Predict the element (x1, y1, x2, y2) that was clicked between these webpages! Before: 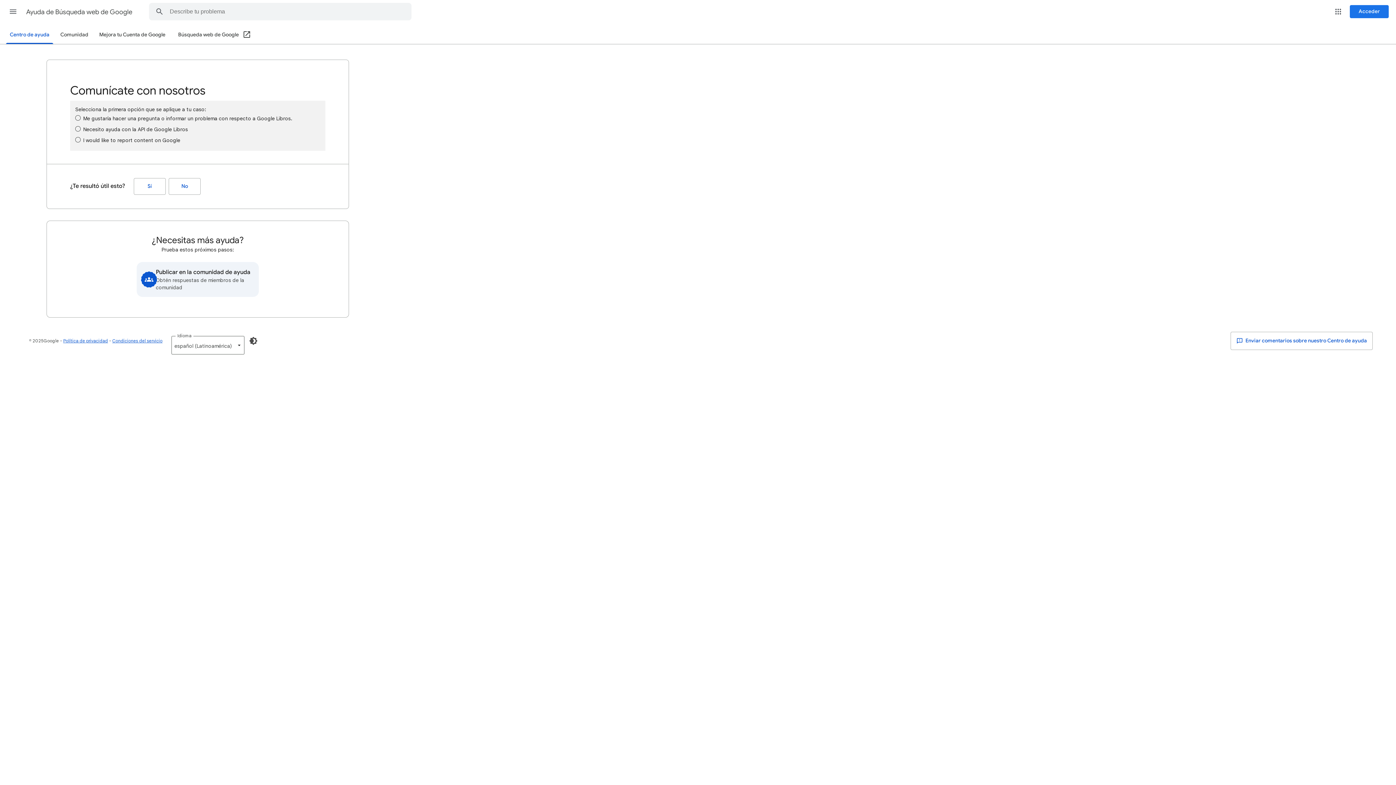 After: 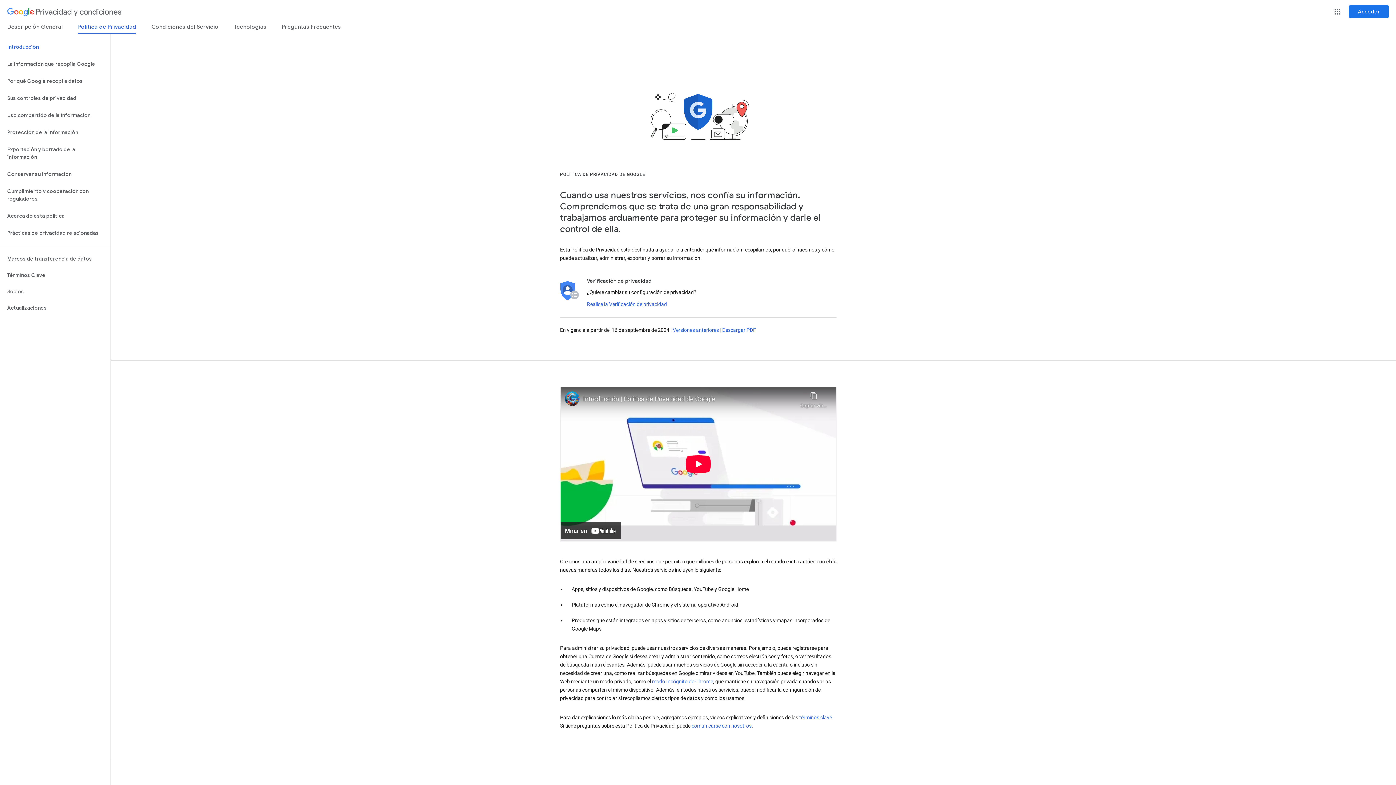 Action: label: Política de privacidad bbox: (63, 338, 108, 343)